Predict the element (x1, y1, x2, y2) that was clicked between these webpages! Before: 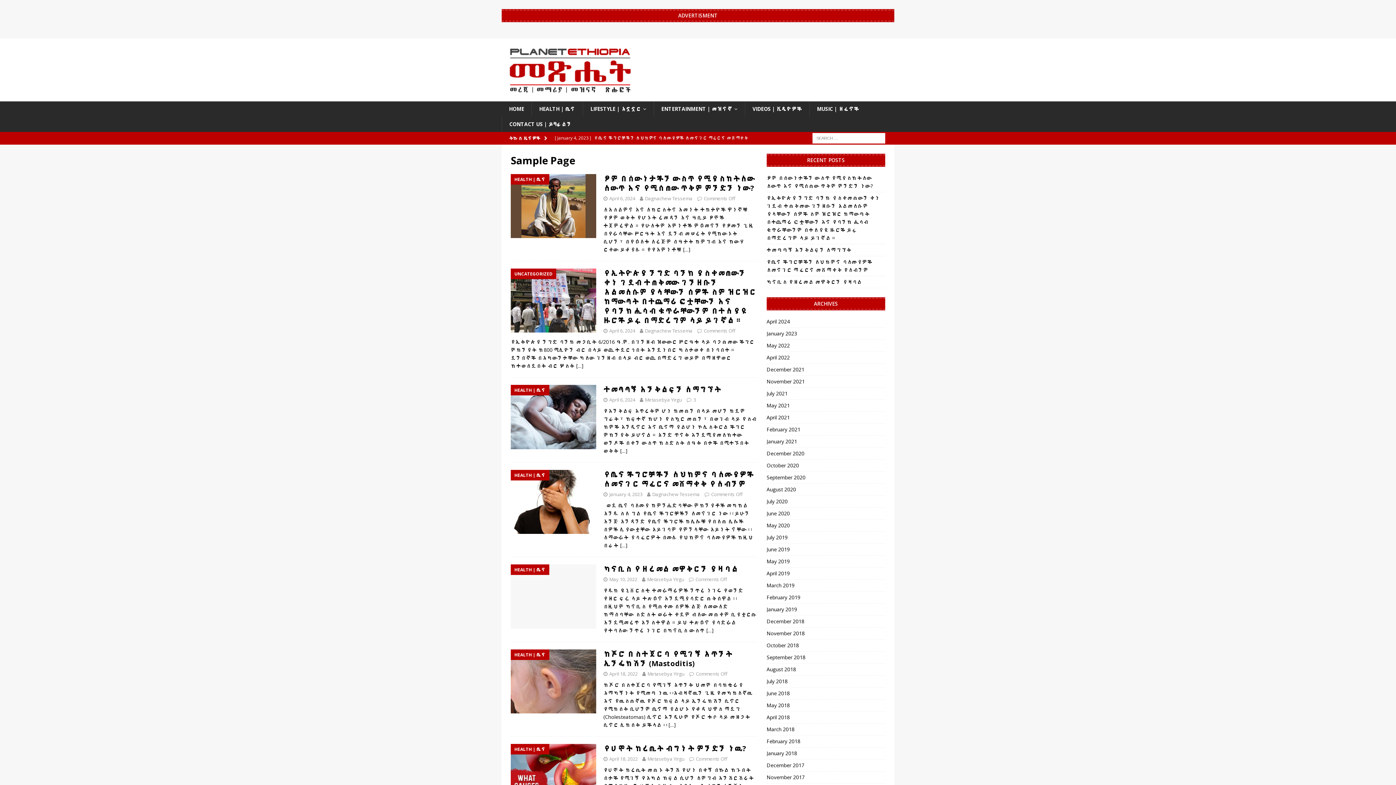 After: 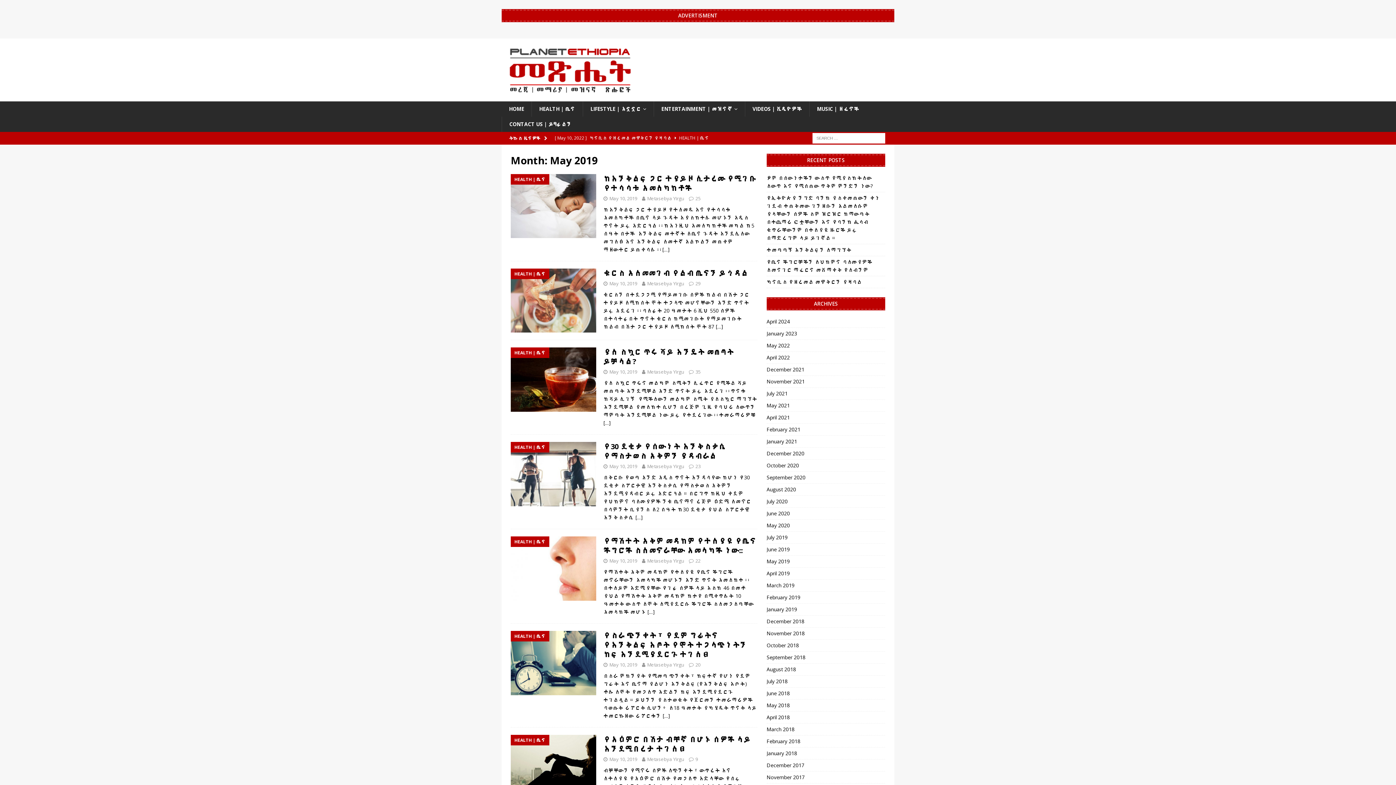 Action: label: May 2019 bbox: (766, 556, 885, 567)